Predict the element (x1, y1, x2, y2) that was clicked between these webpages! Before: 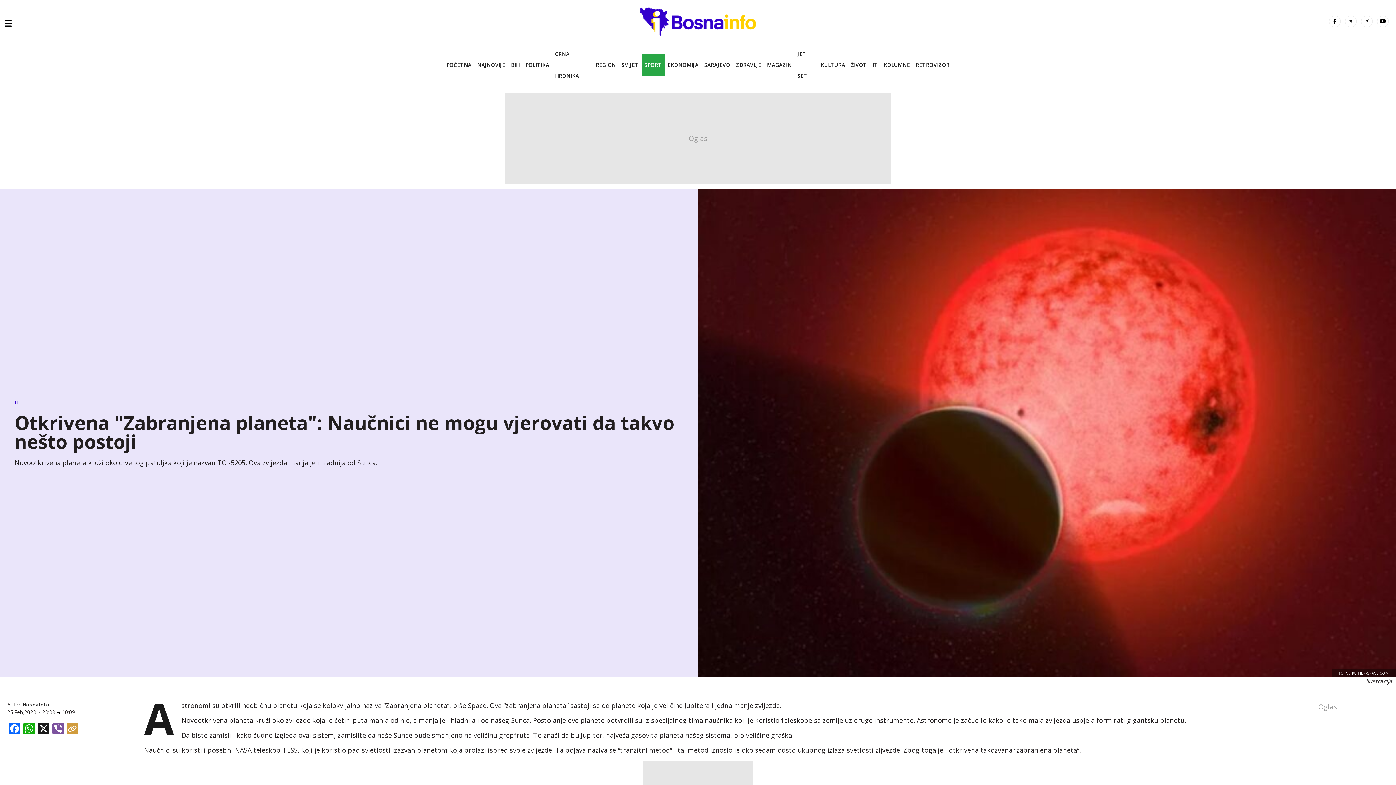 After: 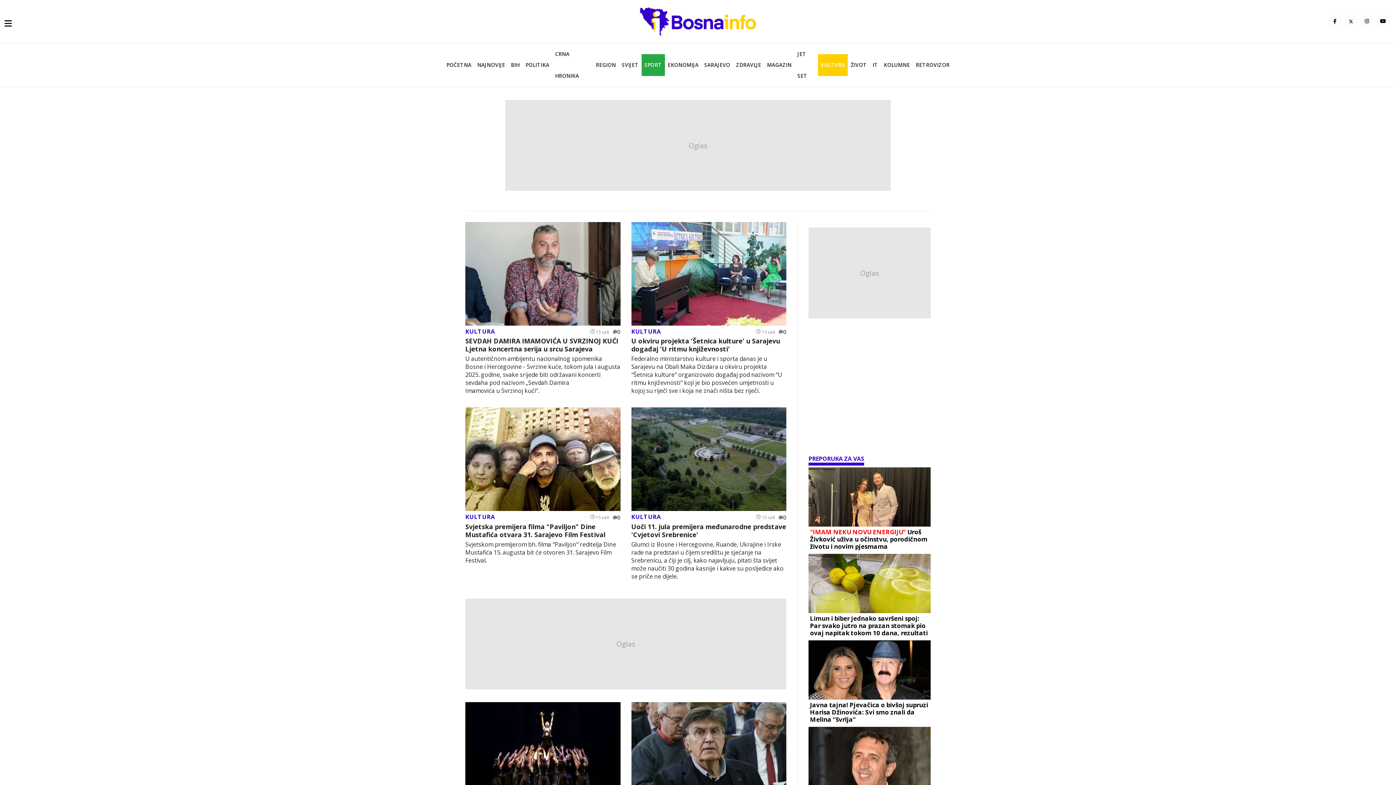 Action: bbox: (818, 54, 848, 76) label: KULTURA